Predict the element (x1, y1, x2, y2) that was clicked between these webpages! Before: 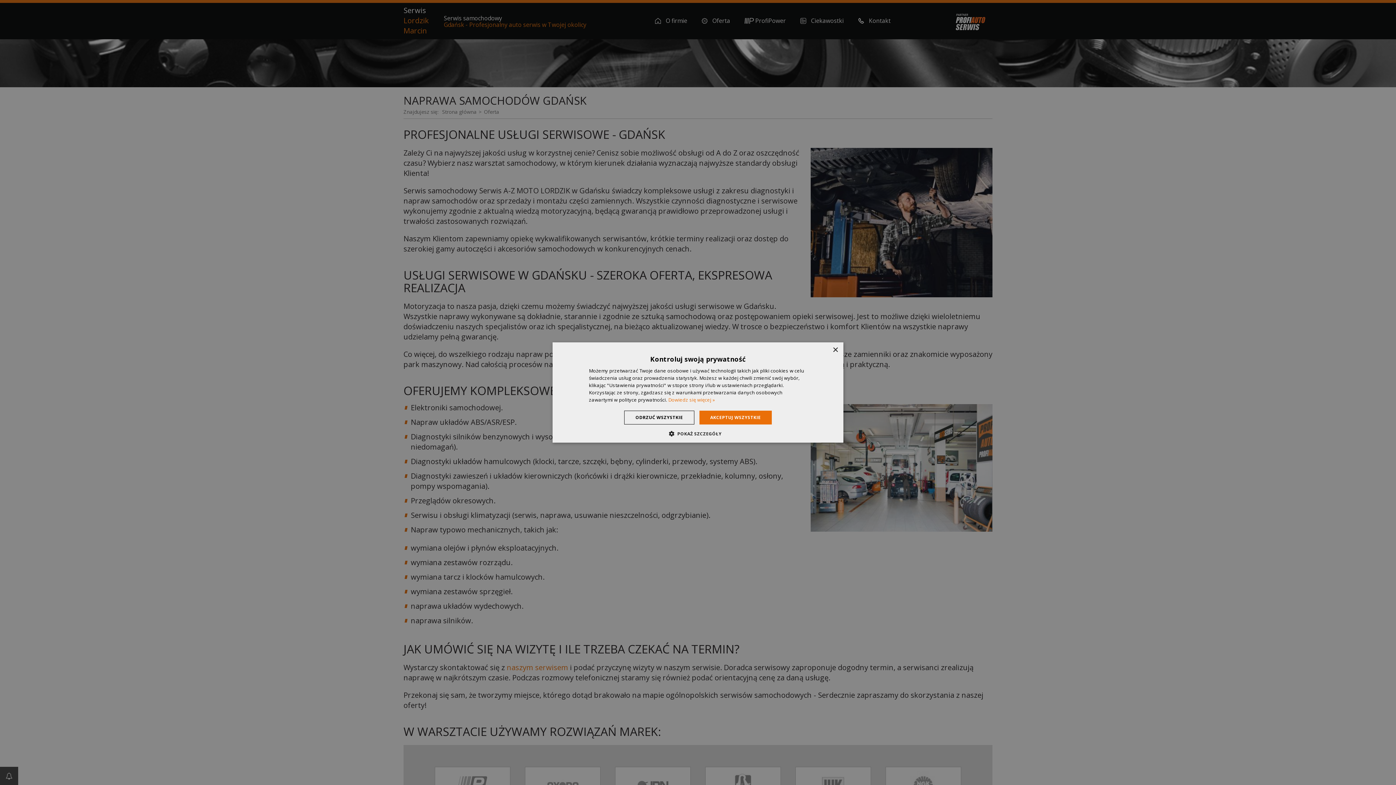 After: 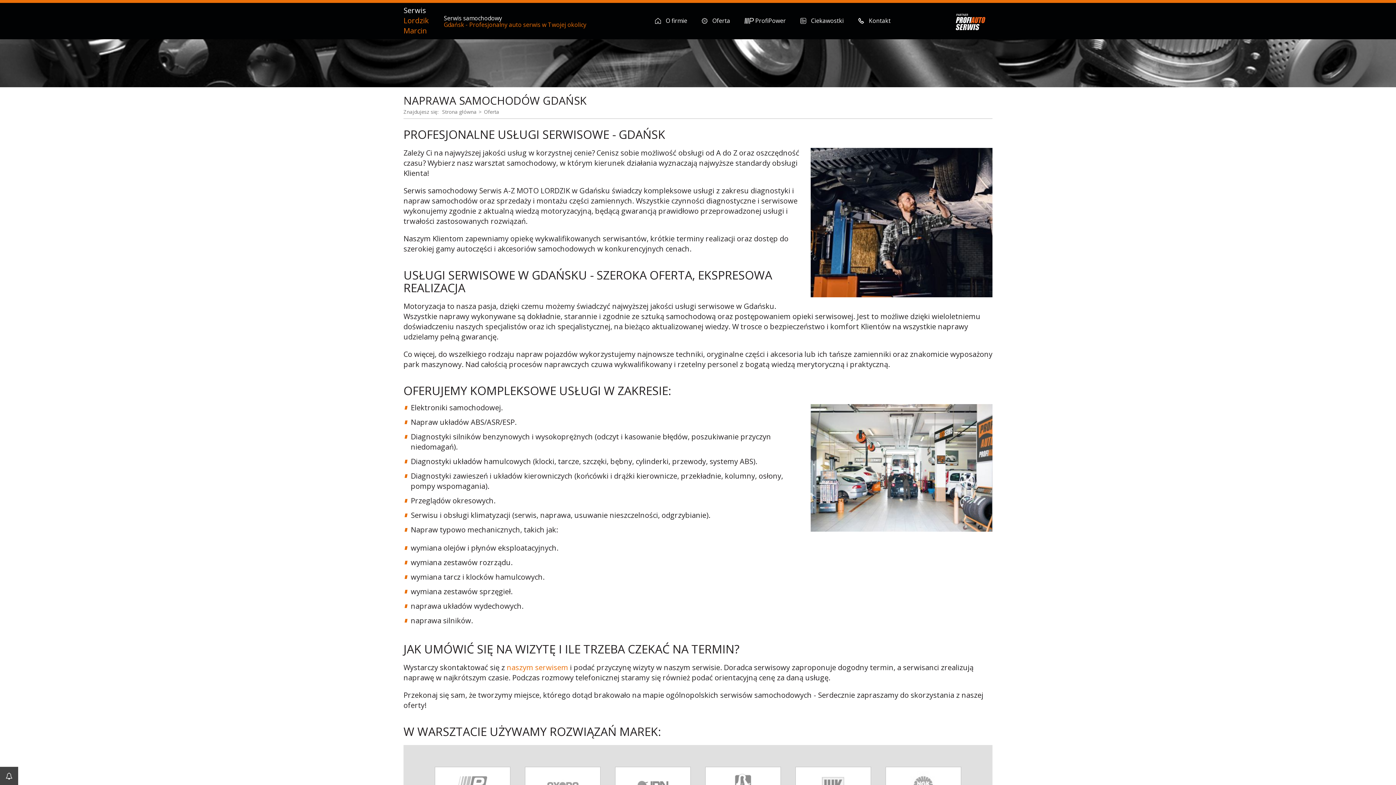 Action: bbox: (699, 410, 771, 424) label: AKCEPTUJ WSZYSTKIE